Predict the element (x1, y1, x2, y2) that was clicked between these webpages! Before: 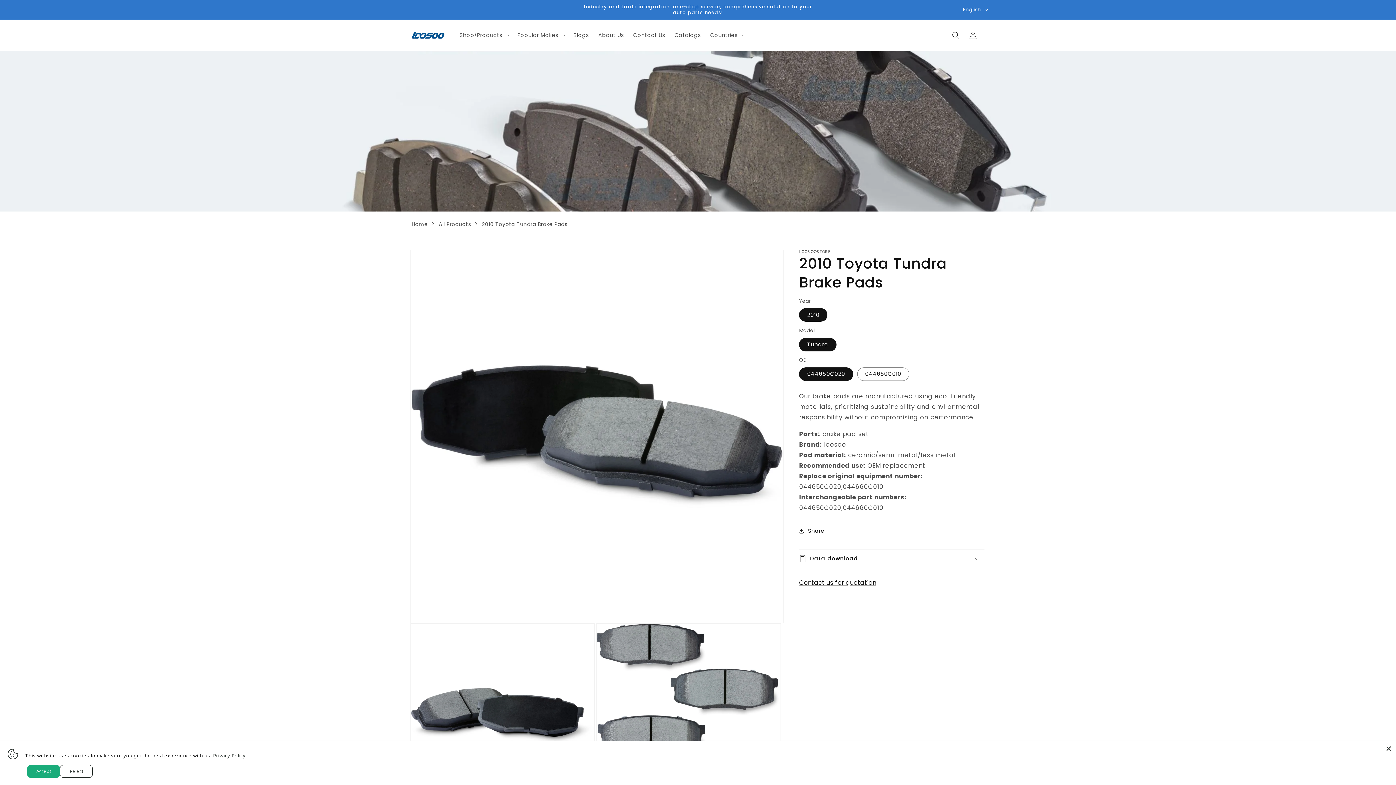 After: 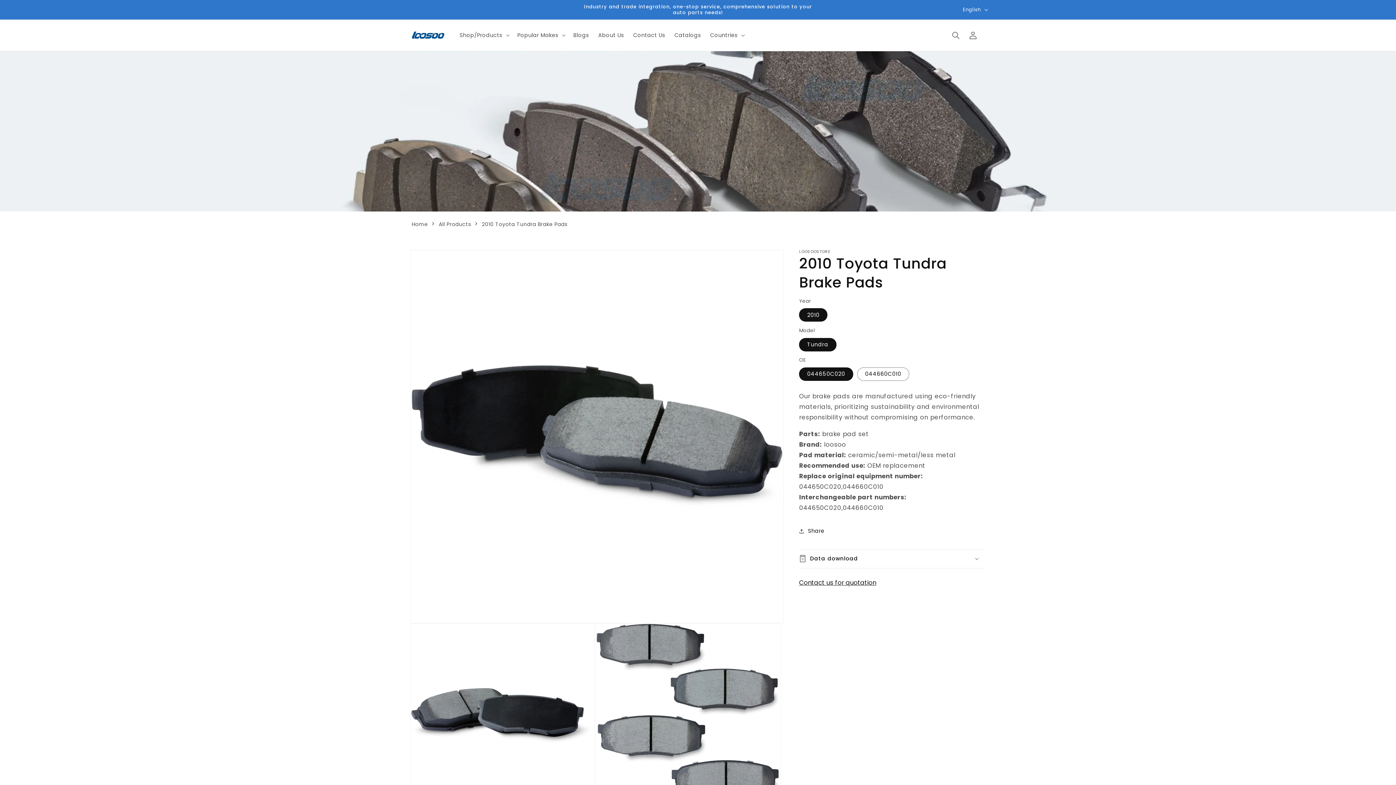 Action: bbox: (60, 765, 92, 778) label: Reject